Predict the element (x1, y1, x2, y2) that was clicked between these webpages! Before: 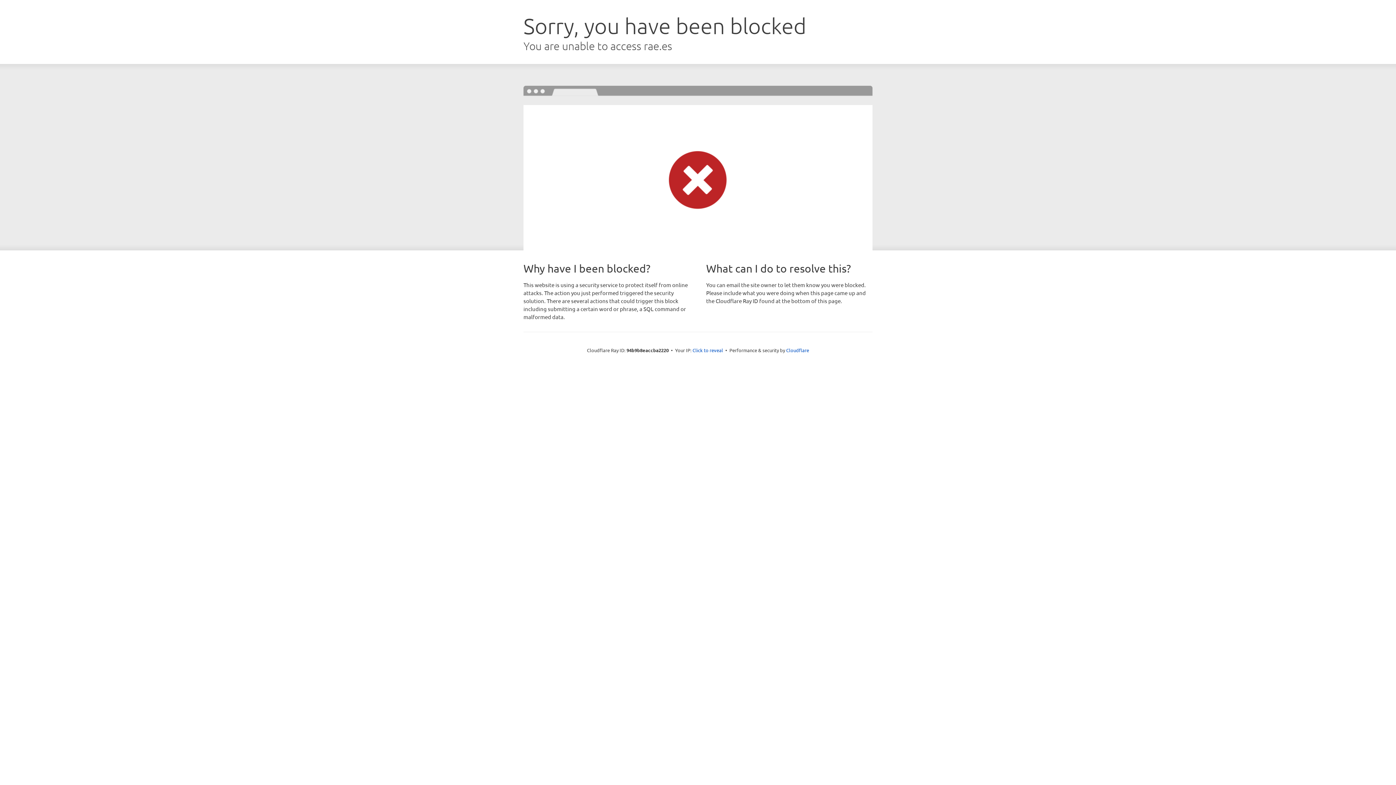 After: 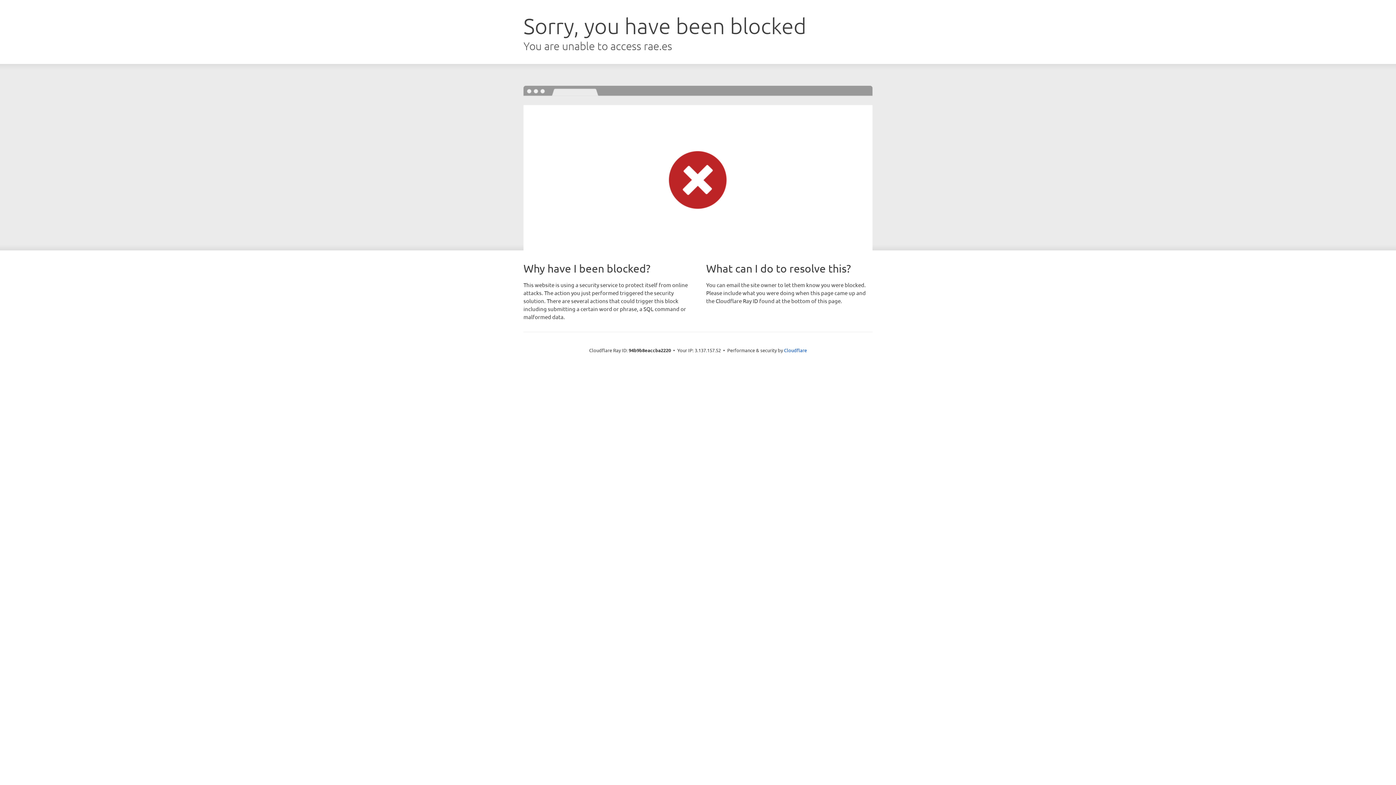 Action: bbox: (692, 346, 723, 353) label: Click to reveal